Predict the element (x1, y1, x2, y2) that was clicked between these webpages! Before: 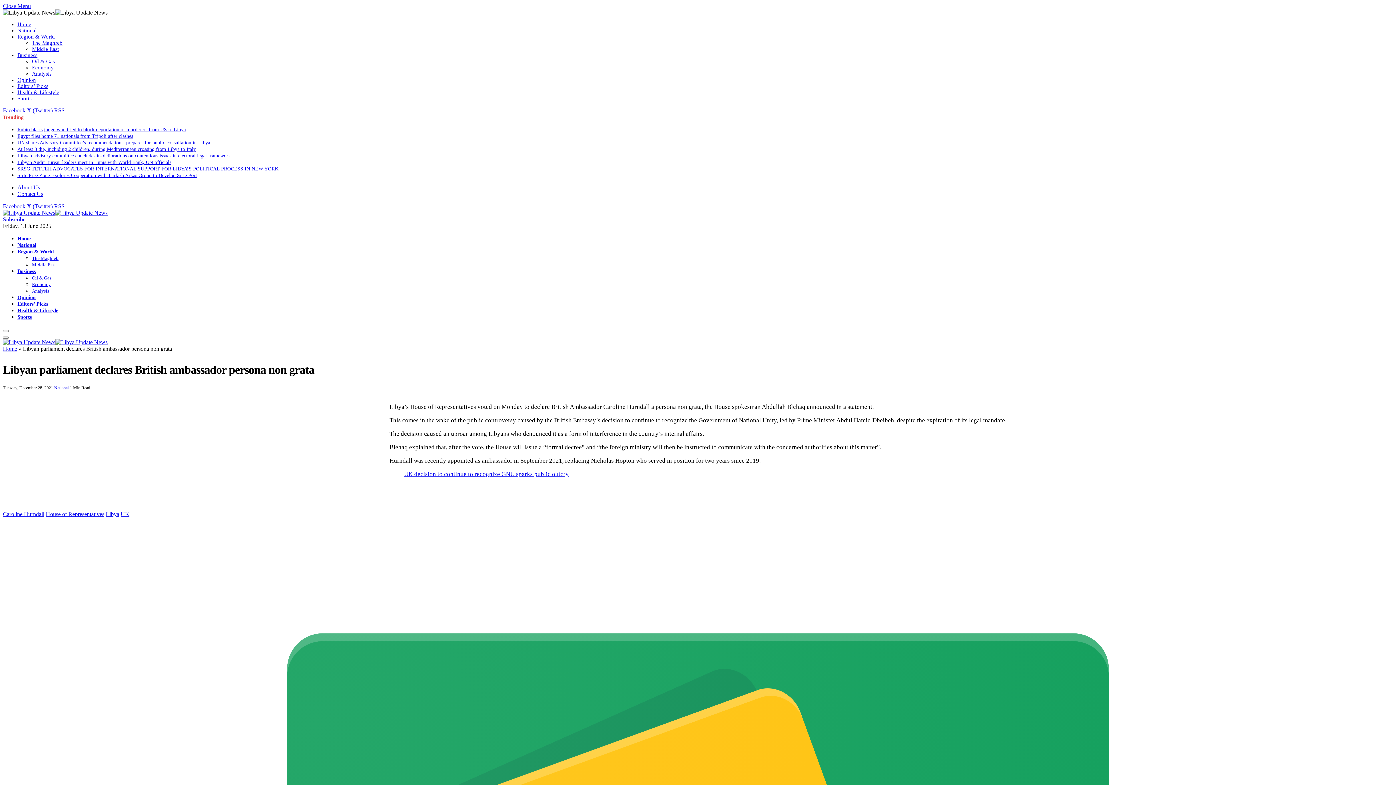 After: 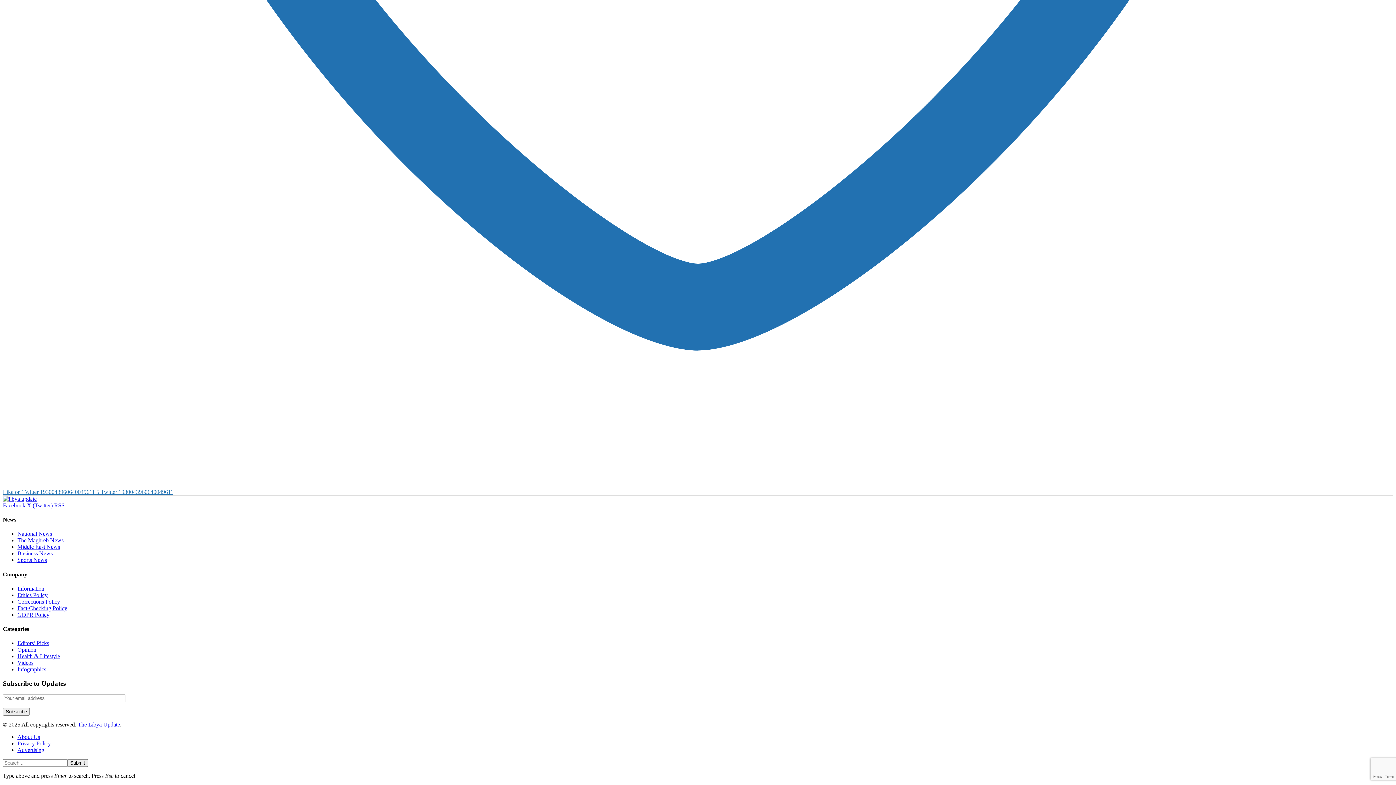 Action: bbox: (2, 216, 25, 222) label: Subscribe